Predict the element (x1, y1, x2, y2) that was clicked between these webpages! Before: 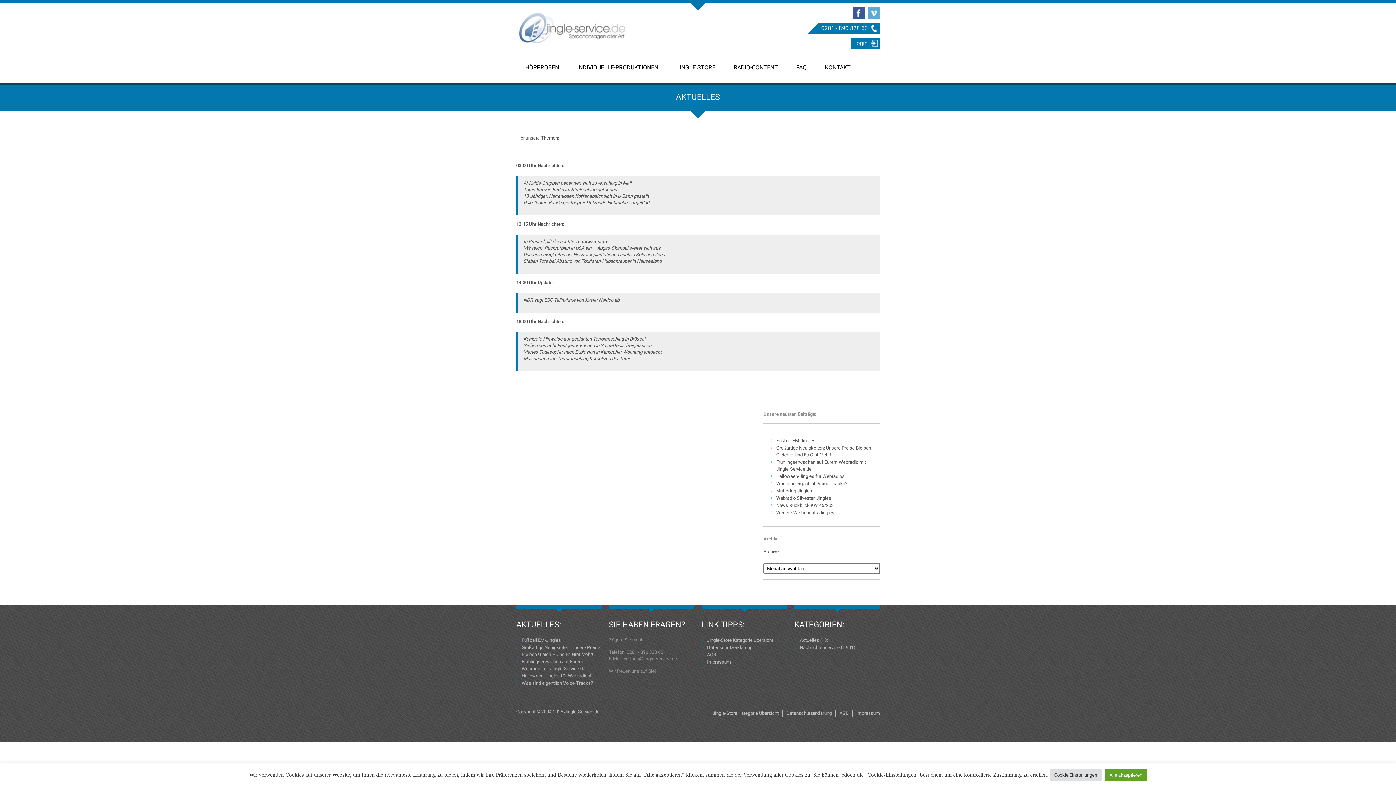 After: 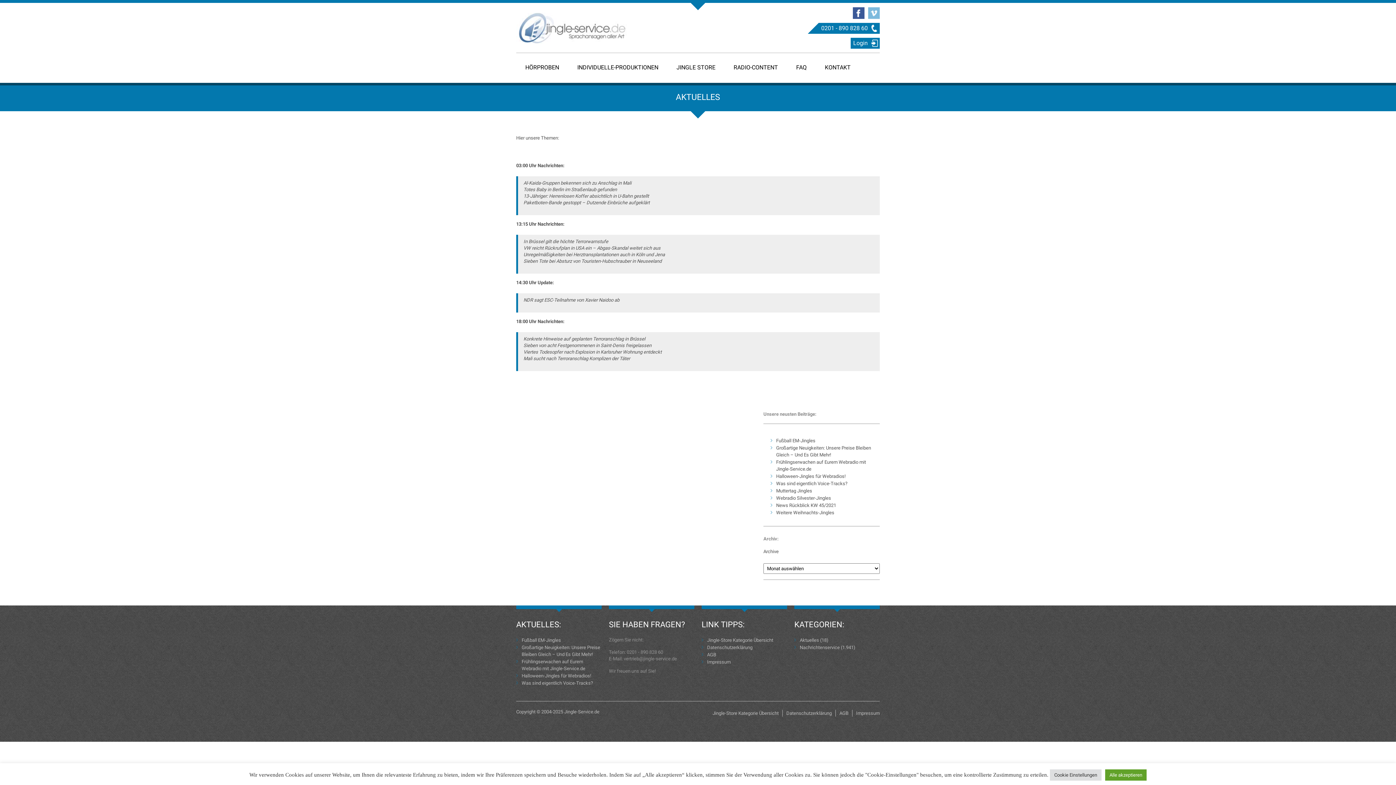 Action: bbox: (868, 9, 880, 15)